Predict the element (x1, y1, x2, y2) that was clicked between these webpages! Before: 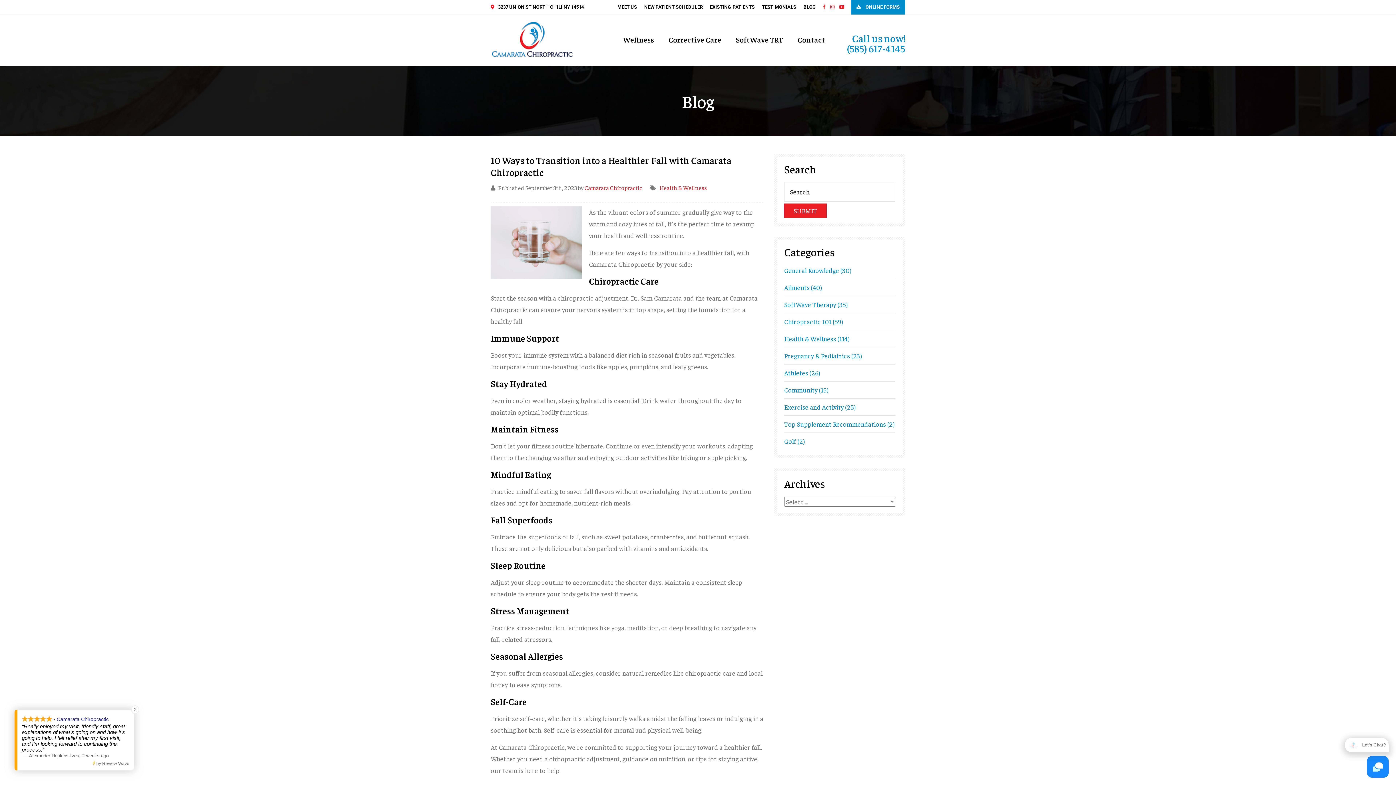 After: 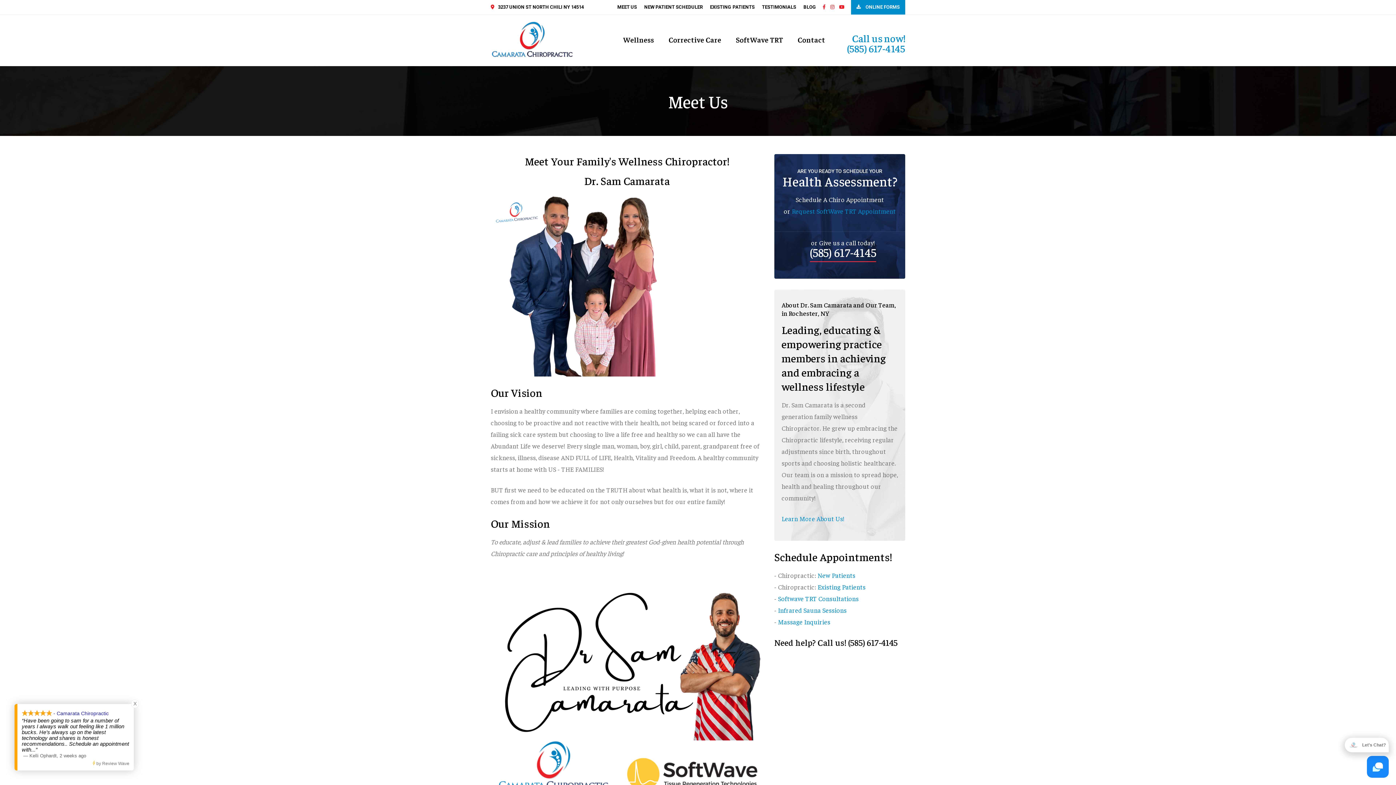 Action: bbox: (617, 4, 637, 9) label: MEET US